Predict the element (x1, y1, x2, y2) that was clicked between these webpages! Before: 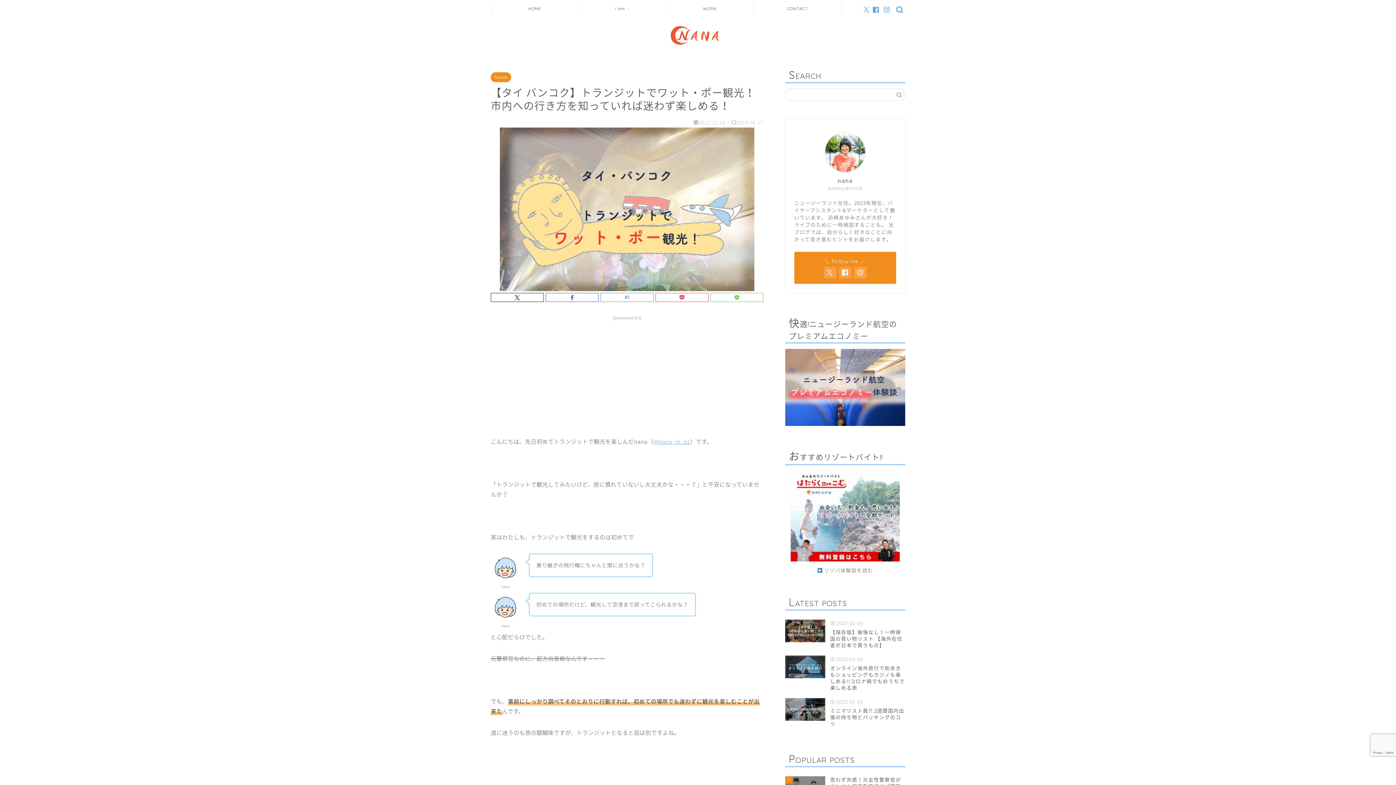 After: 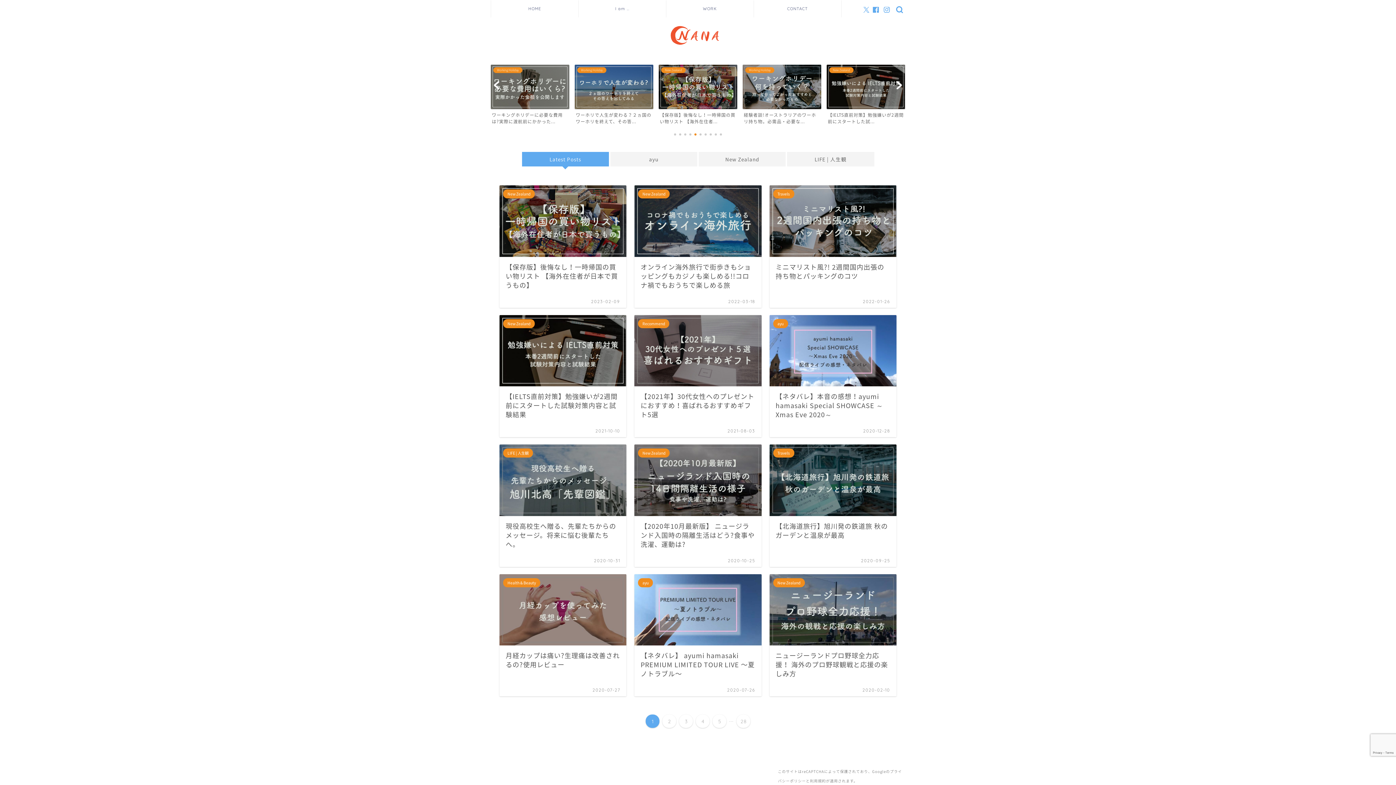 Action: bbox: (666, 48, 729, 51)